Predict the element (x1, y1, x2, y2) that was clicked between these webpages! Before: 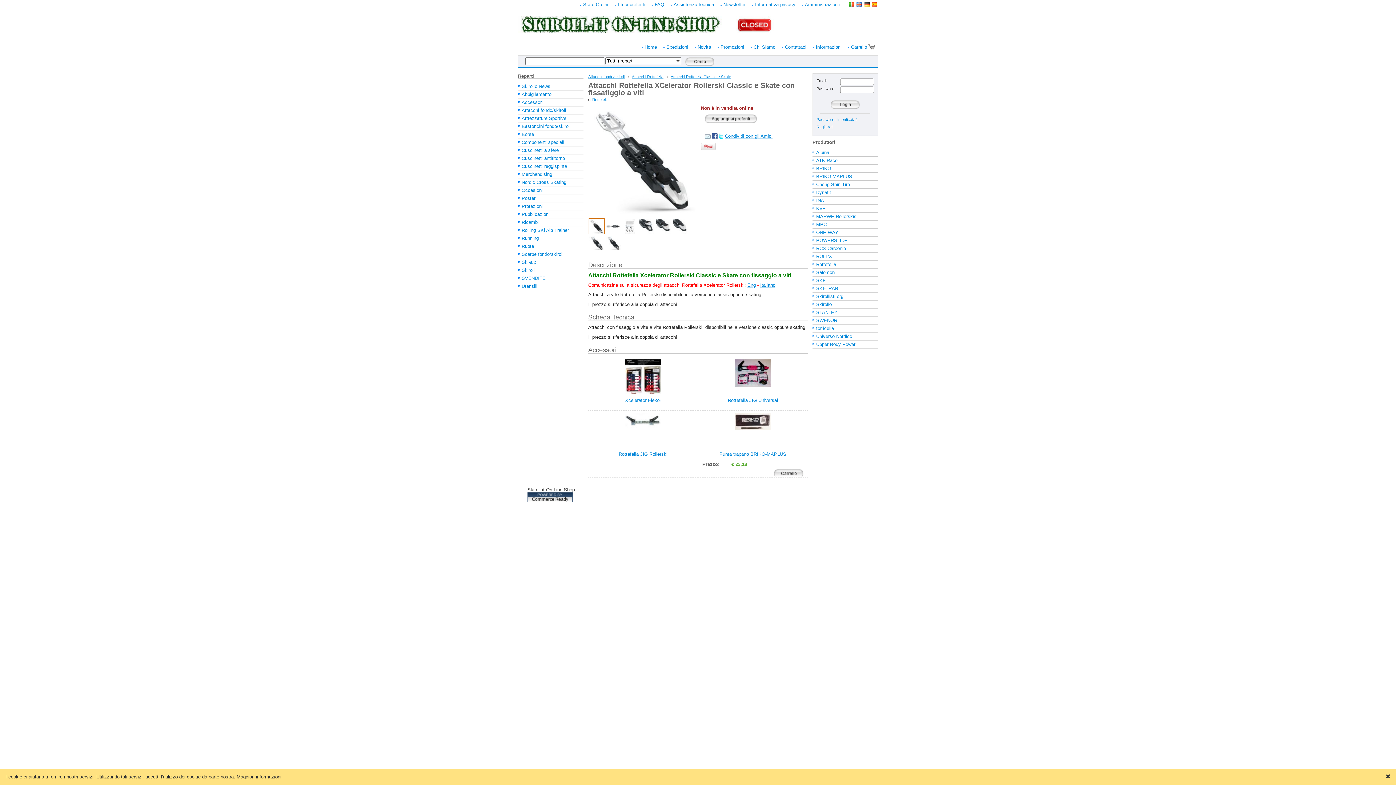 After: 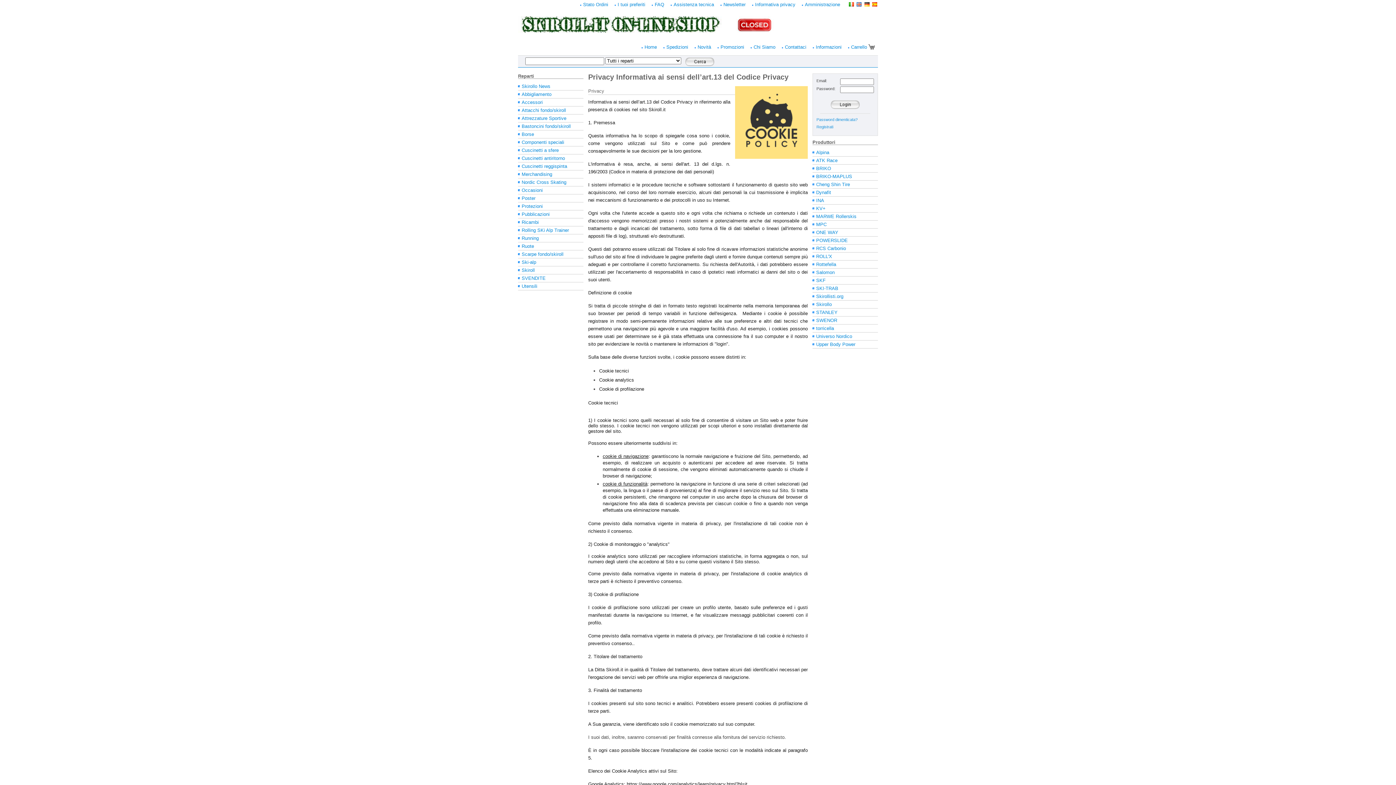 Action: label: Maggiori informazioni bbox: (236, 774, 281, 780)